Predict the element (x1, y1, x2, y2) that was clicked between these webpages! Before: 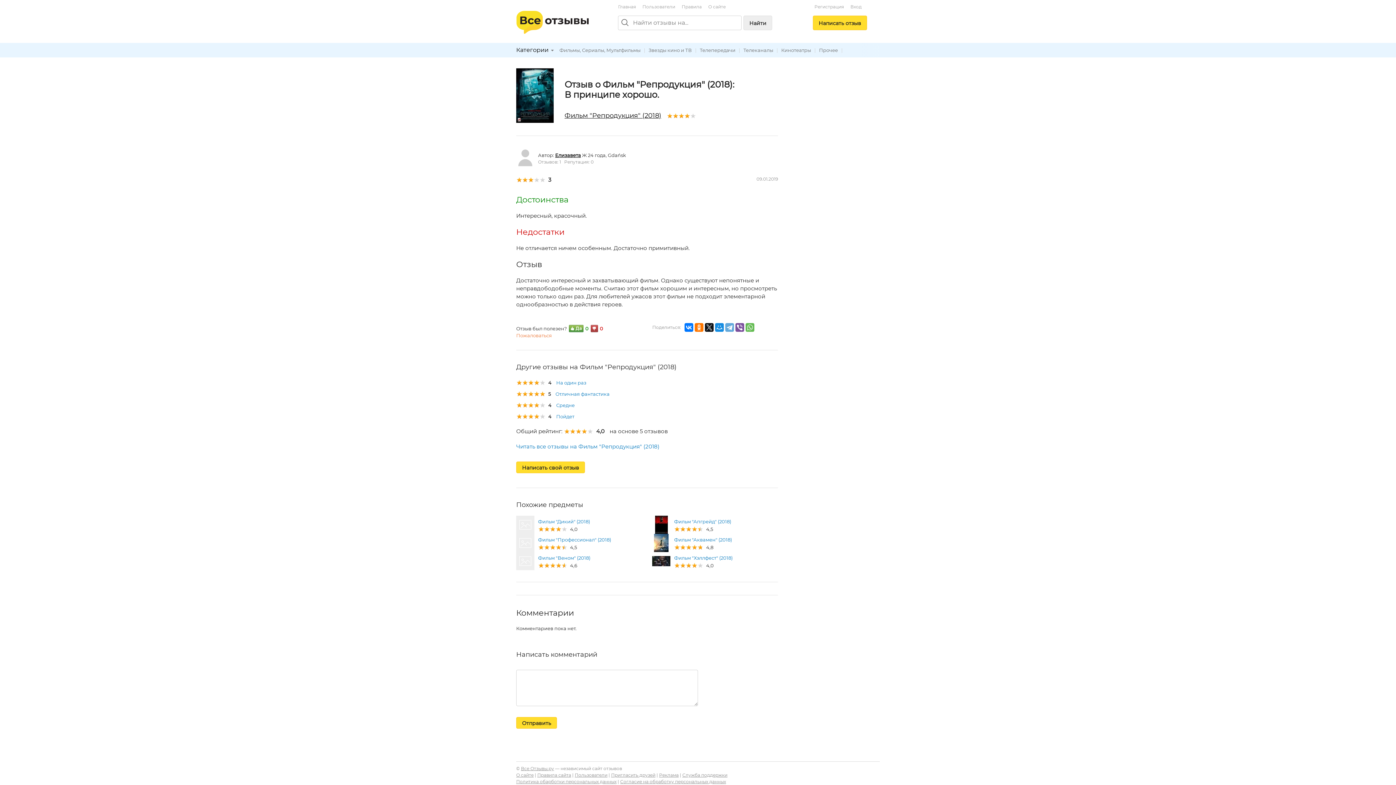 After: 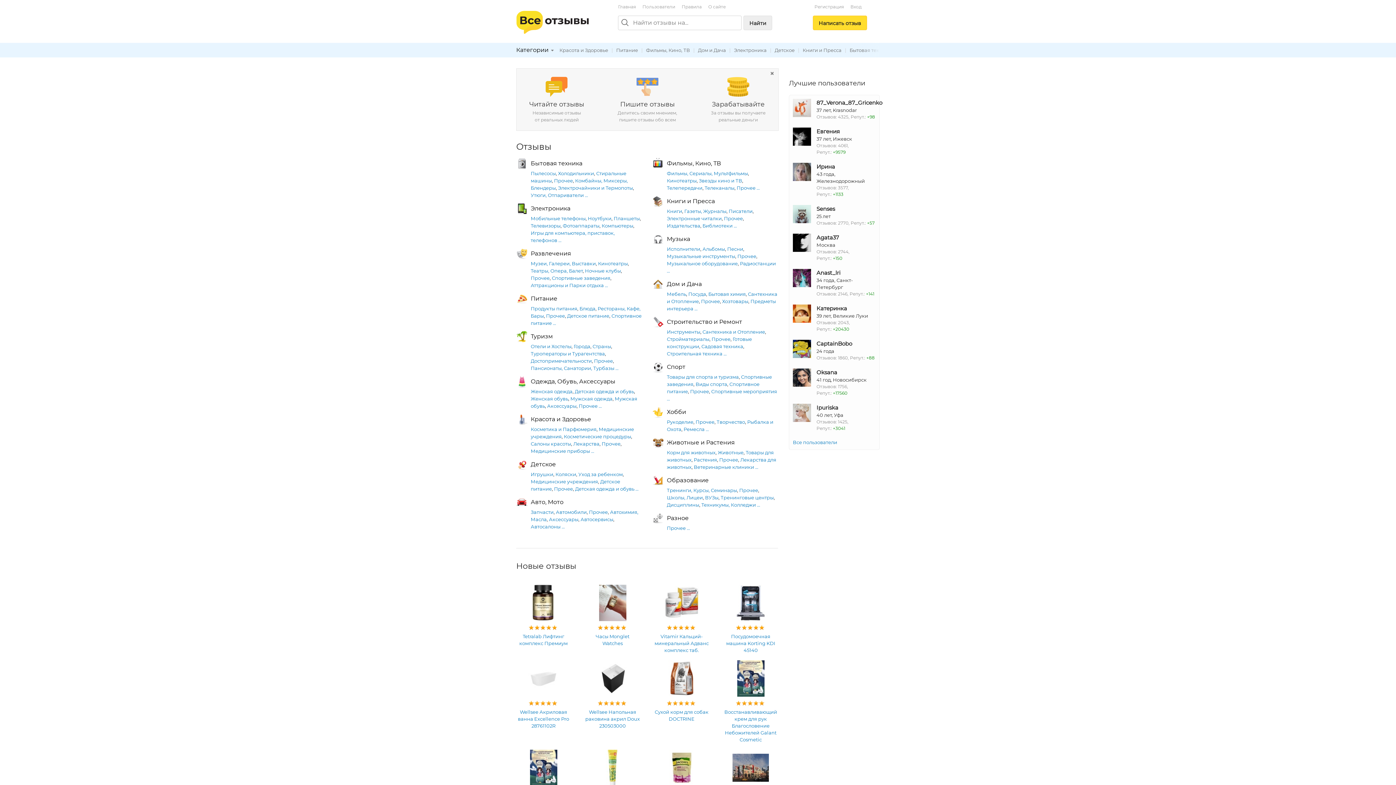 Action: bbox: (516, 29, 589, 34)